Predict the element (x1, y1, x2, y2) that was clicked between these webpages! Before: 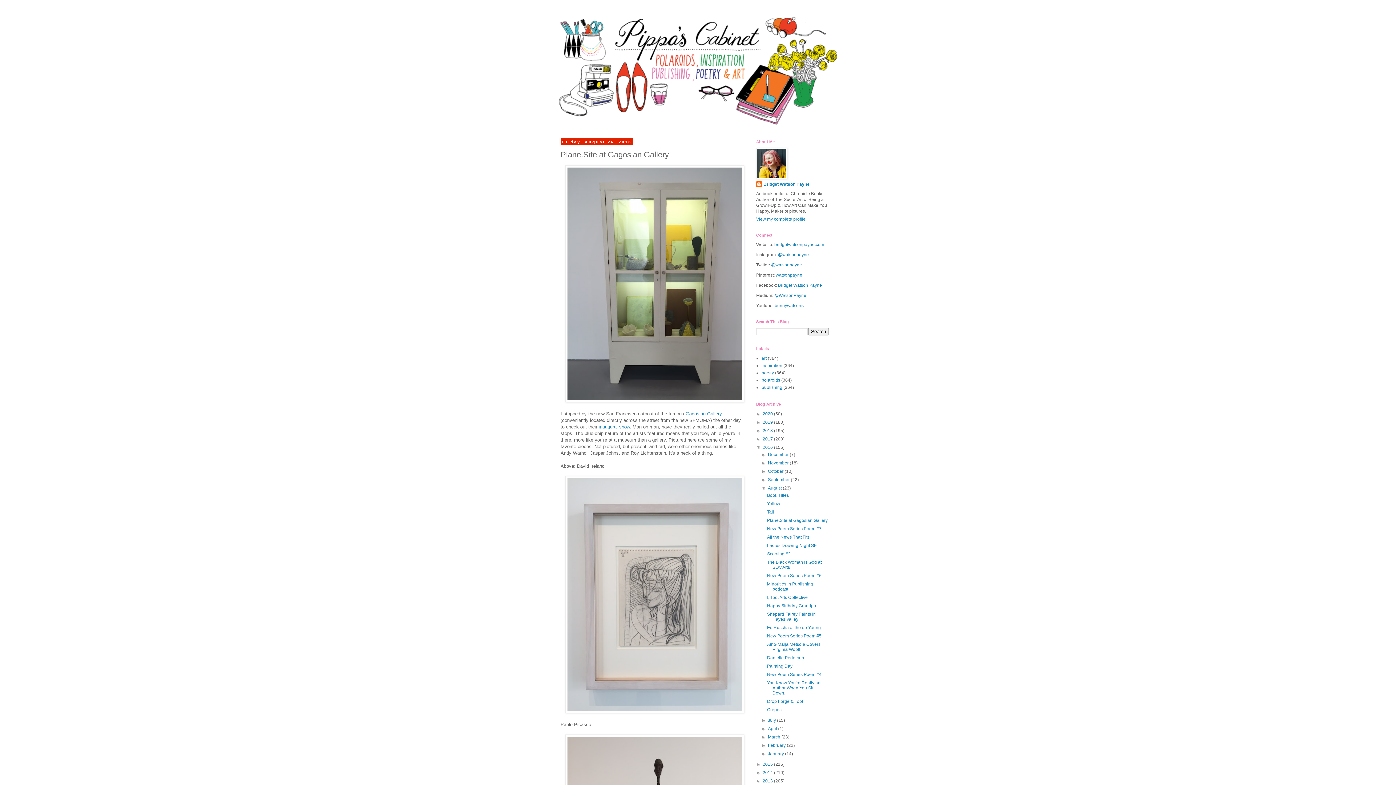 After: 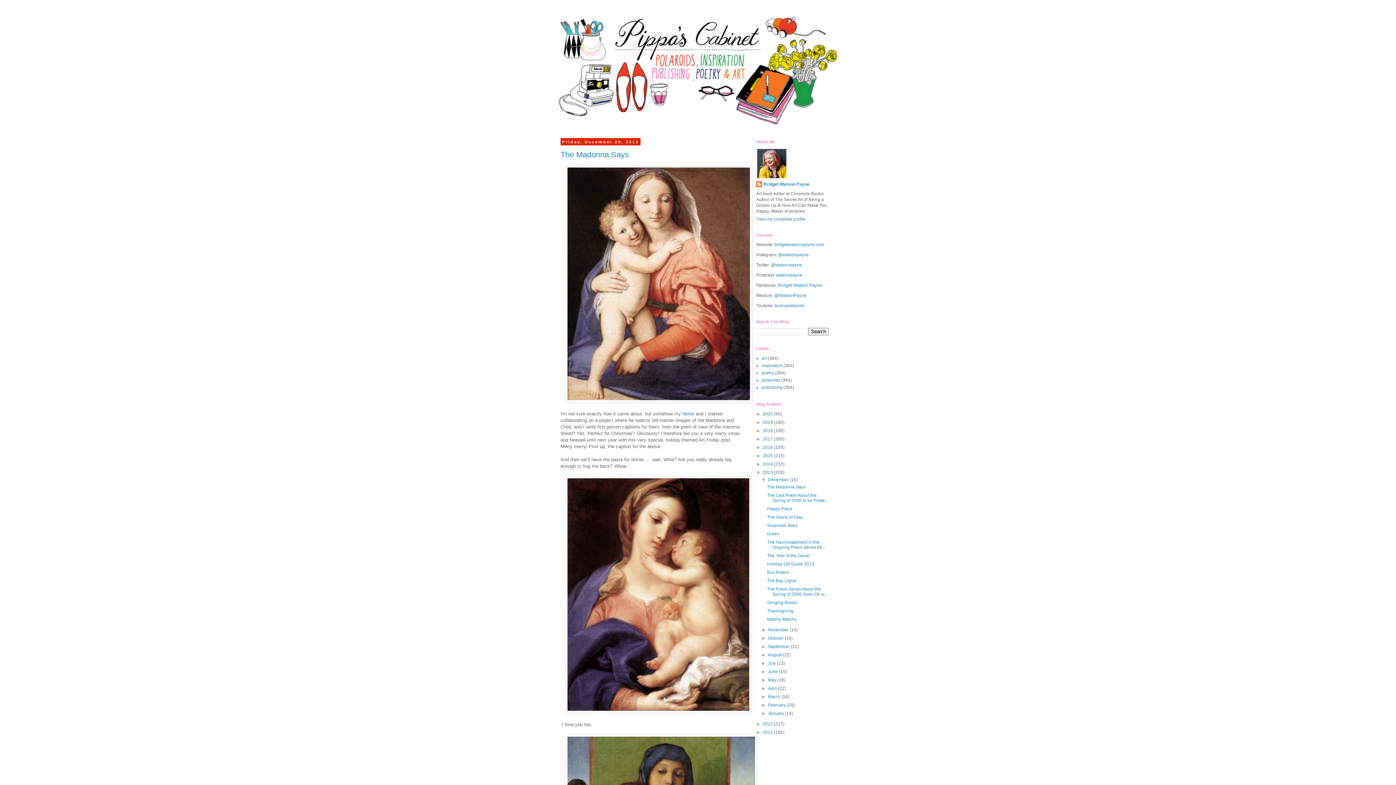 Action: label: 2013  bbox: (762, 778, 774, 784)